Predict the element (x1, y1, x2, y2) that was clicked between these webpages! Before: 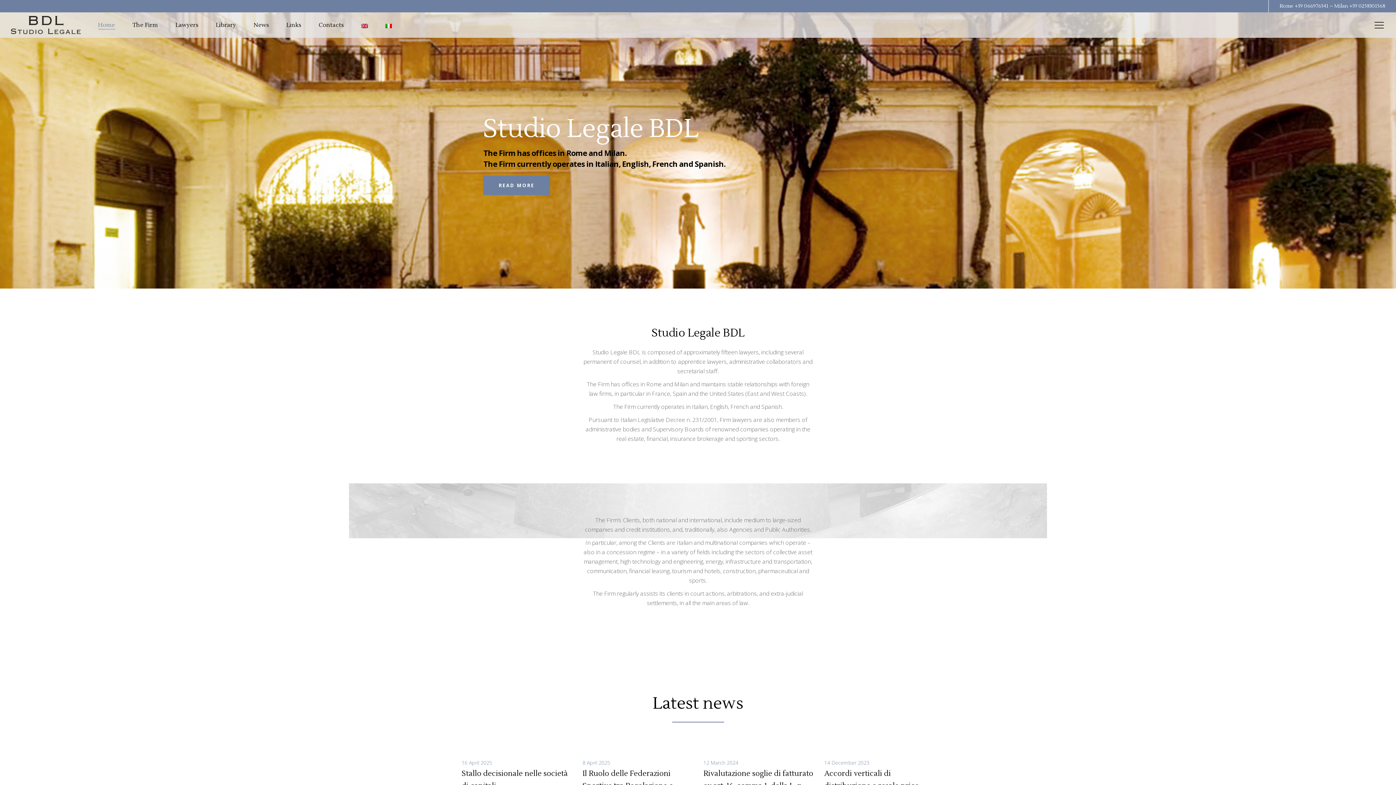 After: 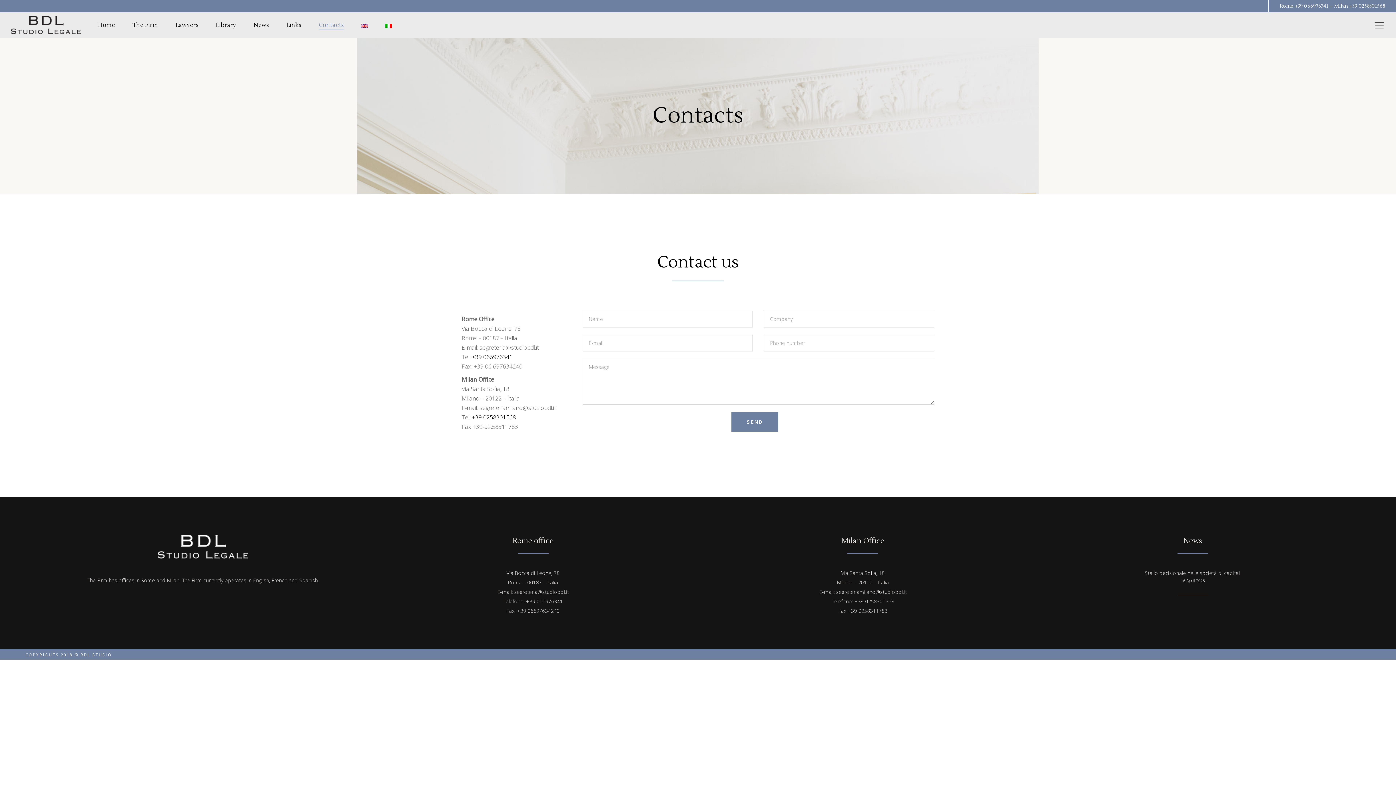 Action: bbox: (310, 12, 352, 37) label: Contacts